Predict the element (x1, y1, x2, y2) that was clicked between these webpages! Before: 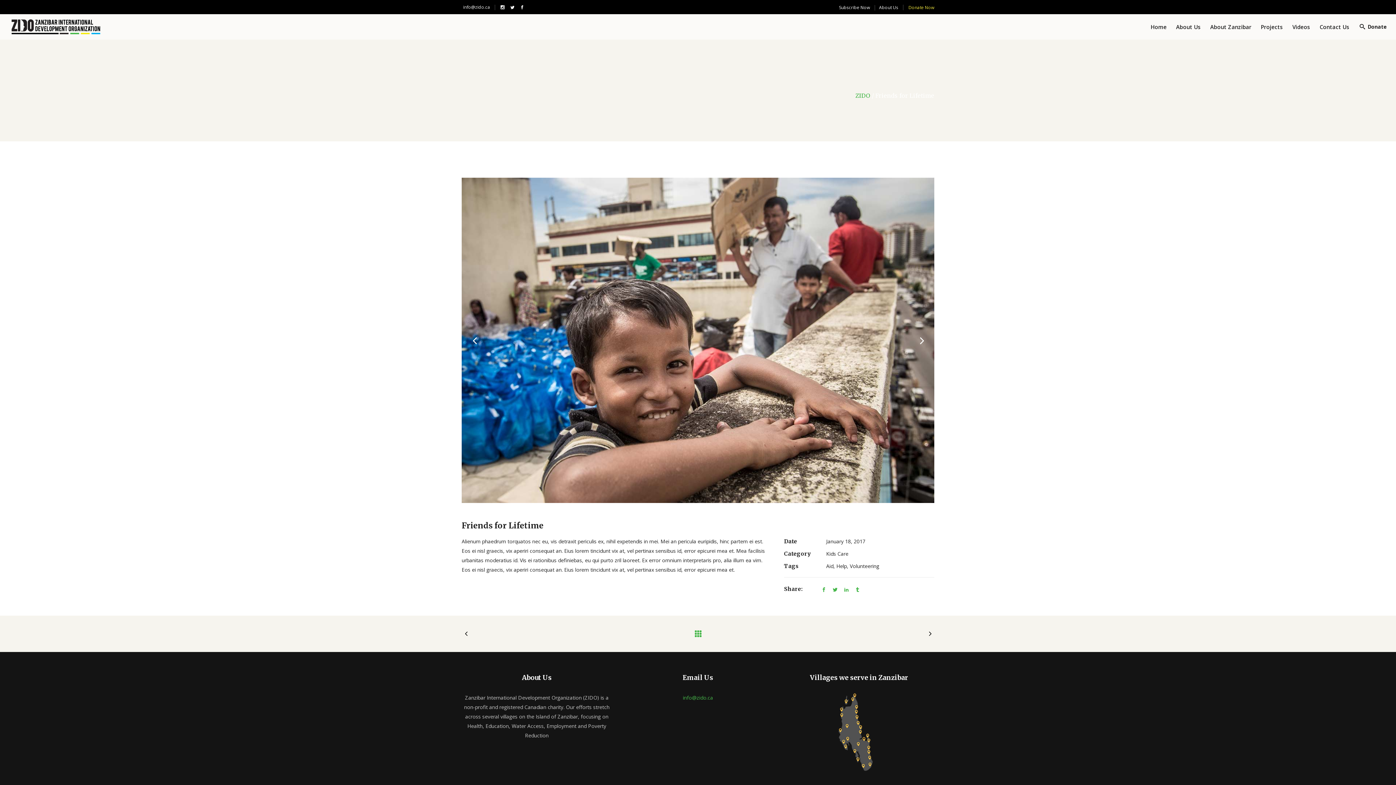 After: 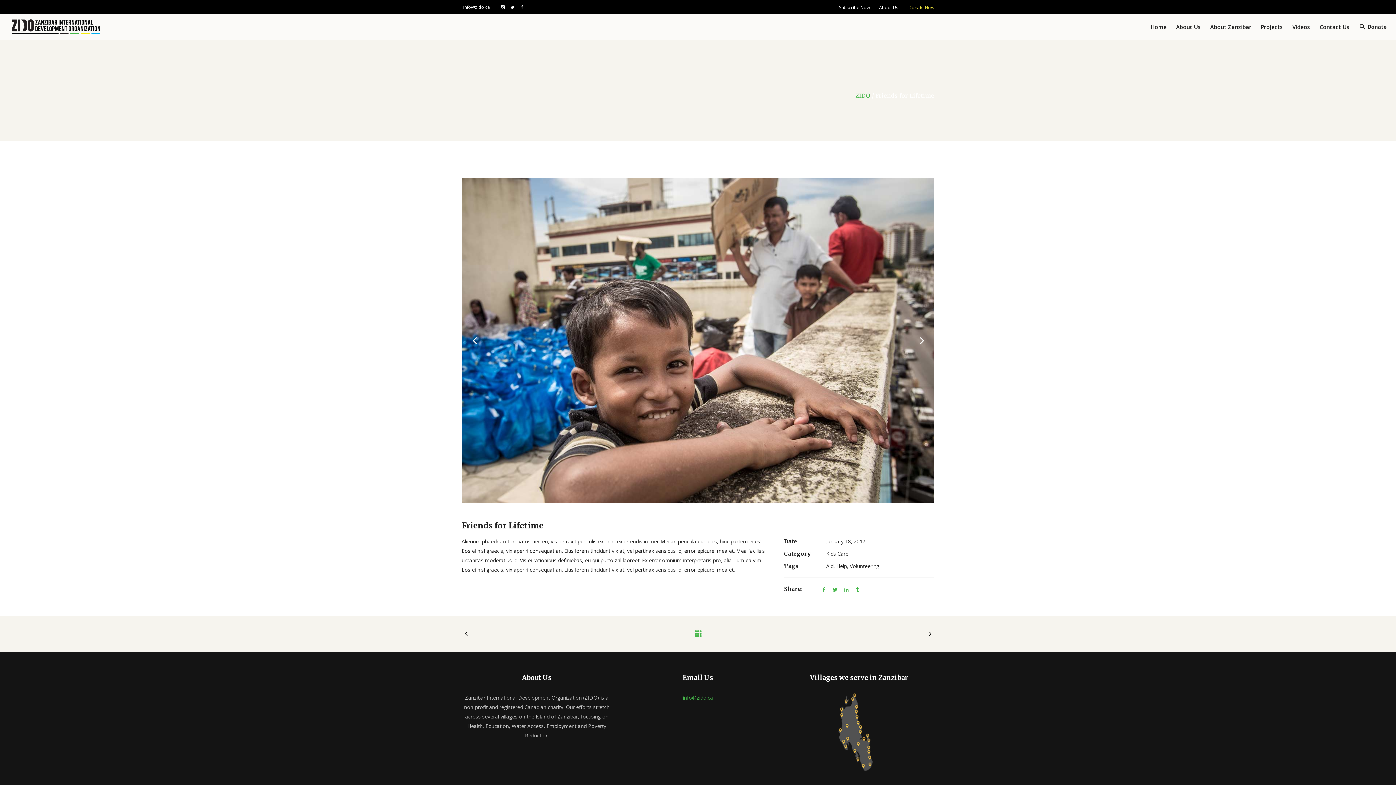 Action: bbox: (819, 767, 898, 774)